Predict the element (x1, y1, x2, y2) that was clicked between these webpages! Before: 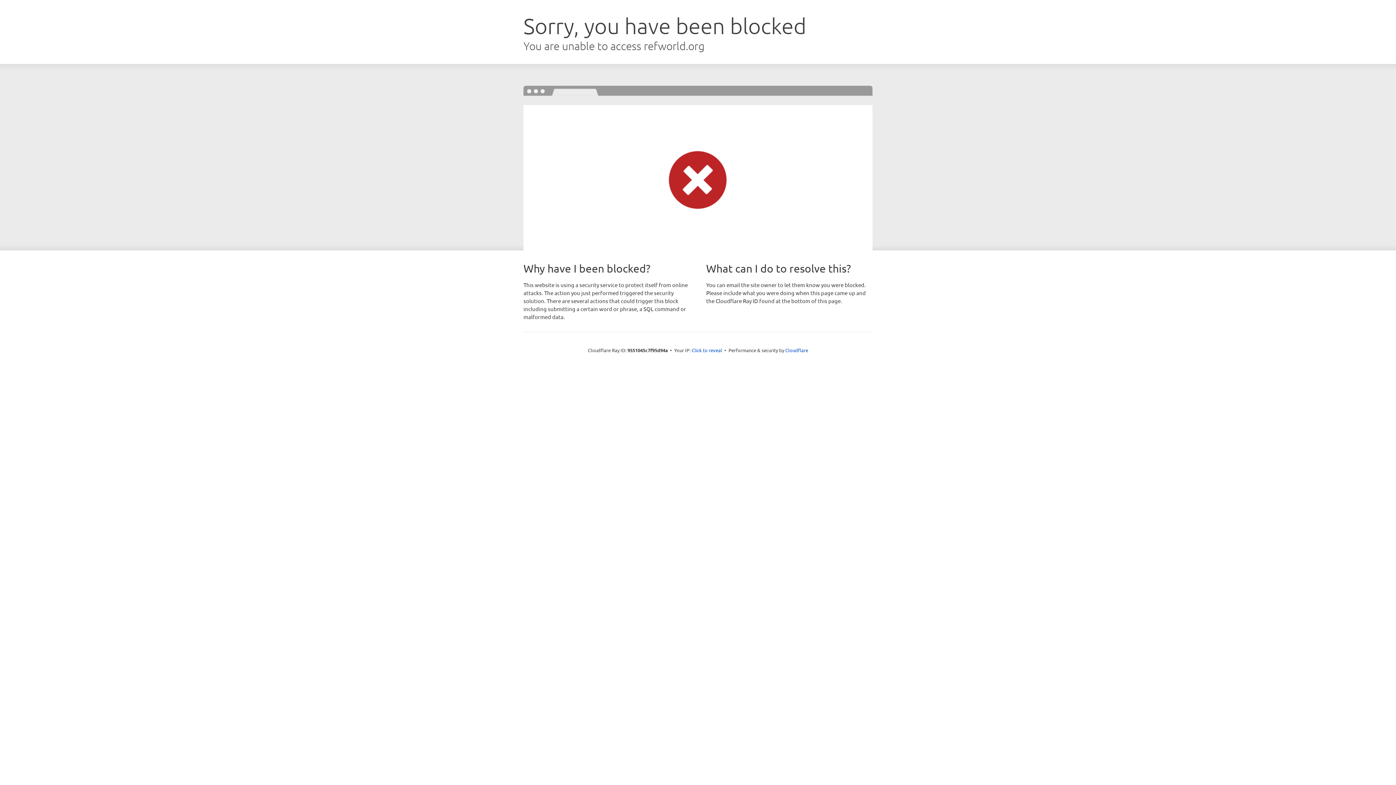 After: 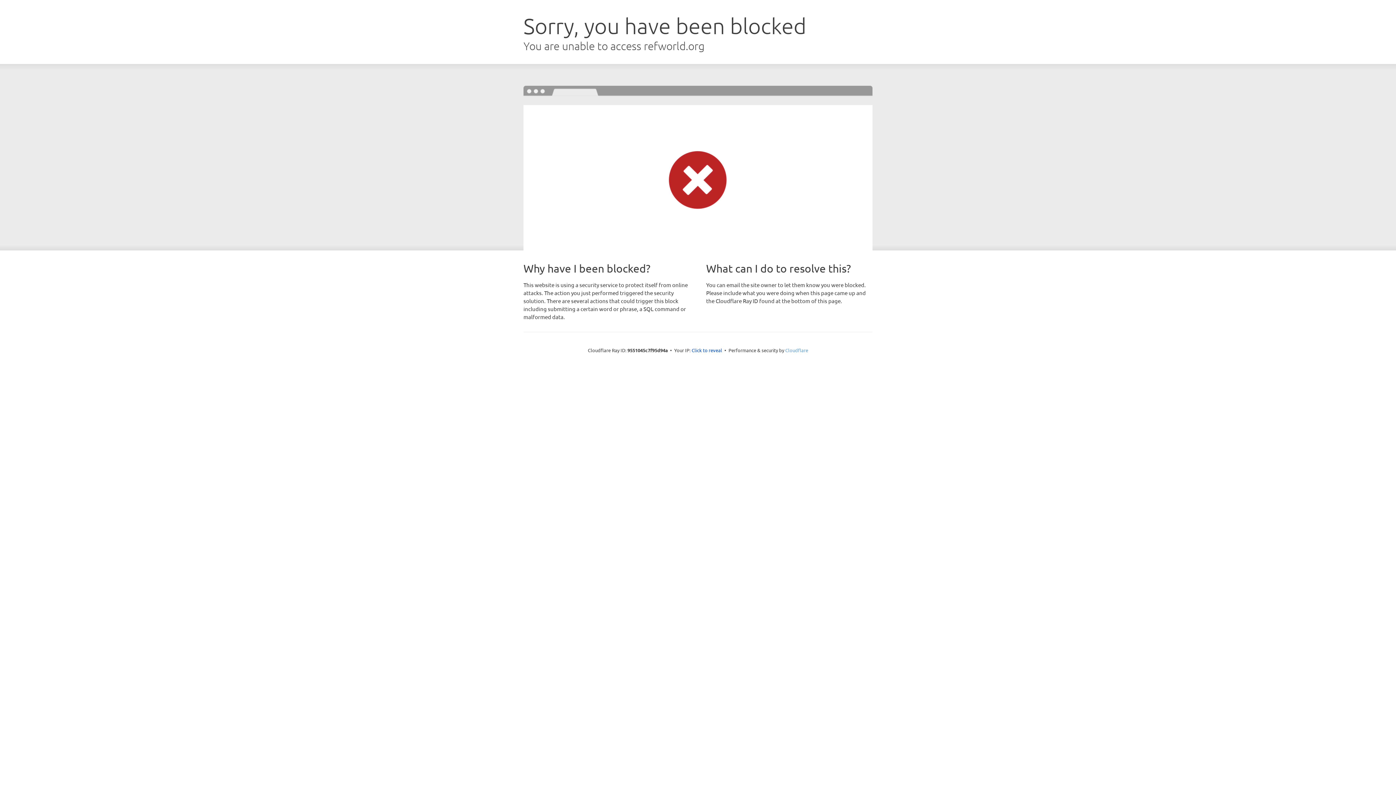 Action: bbox: (785, 347, 808, 353) label: Cloudflare